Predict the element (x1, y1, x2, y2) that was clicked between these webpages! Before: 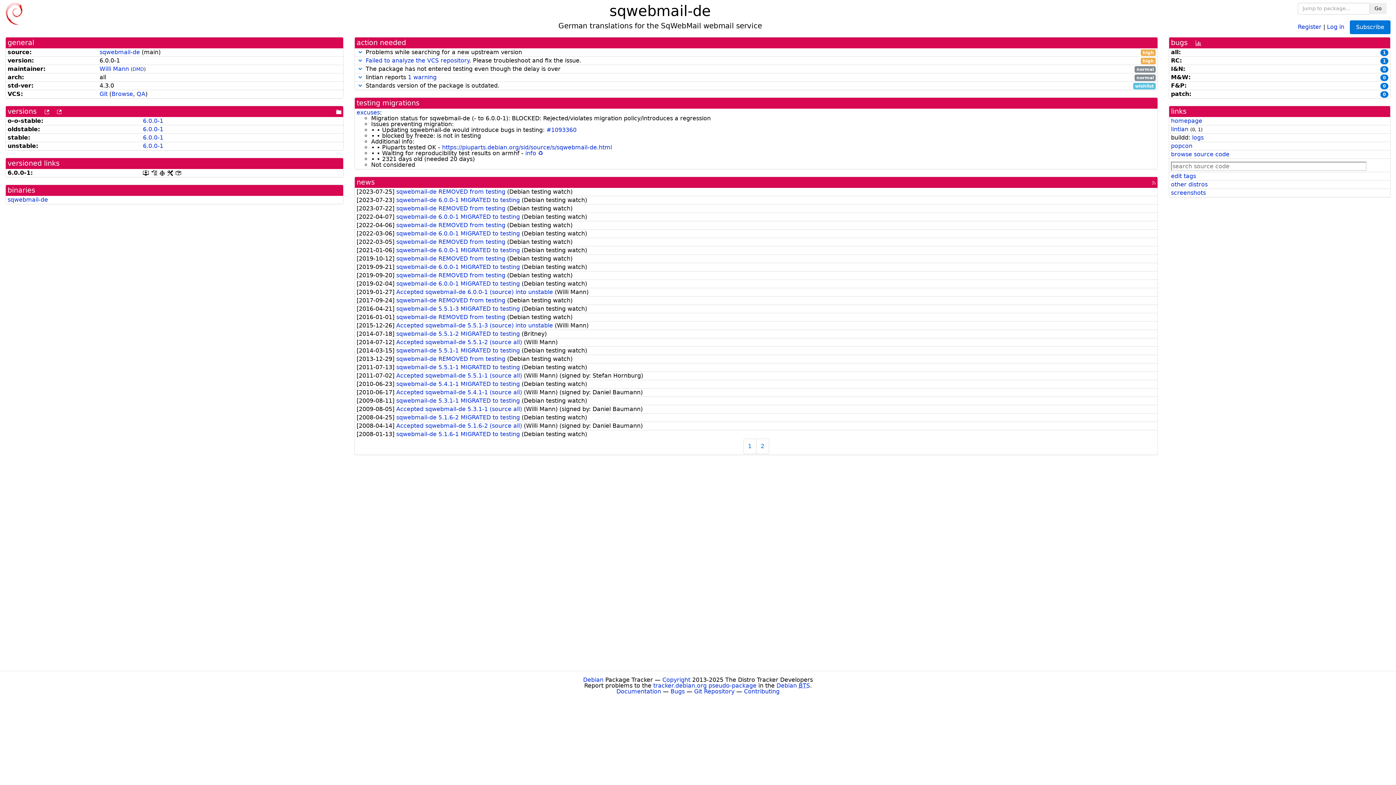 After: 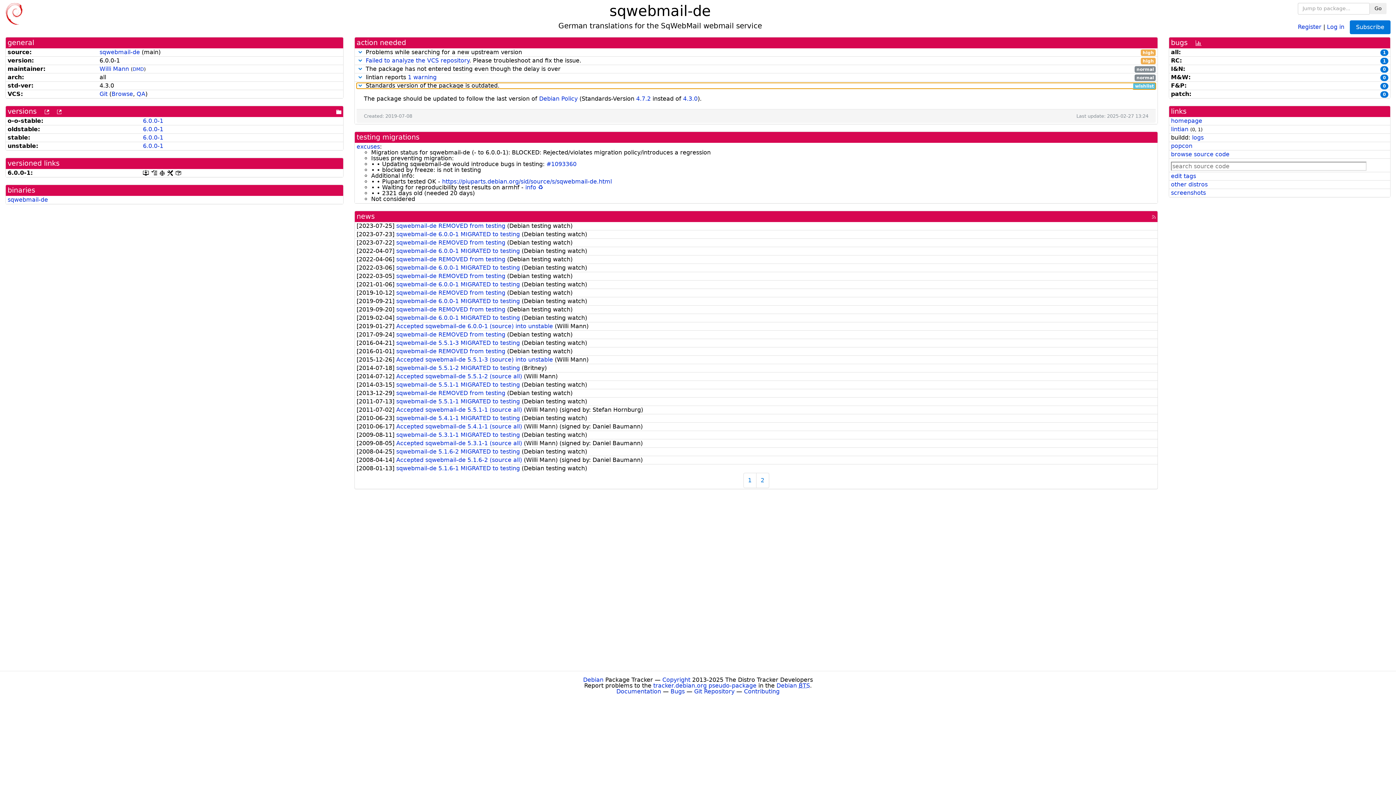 Action: label: Toggle details bbox: (358, 82, 362, 89)